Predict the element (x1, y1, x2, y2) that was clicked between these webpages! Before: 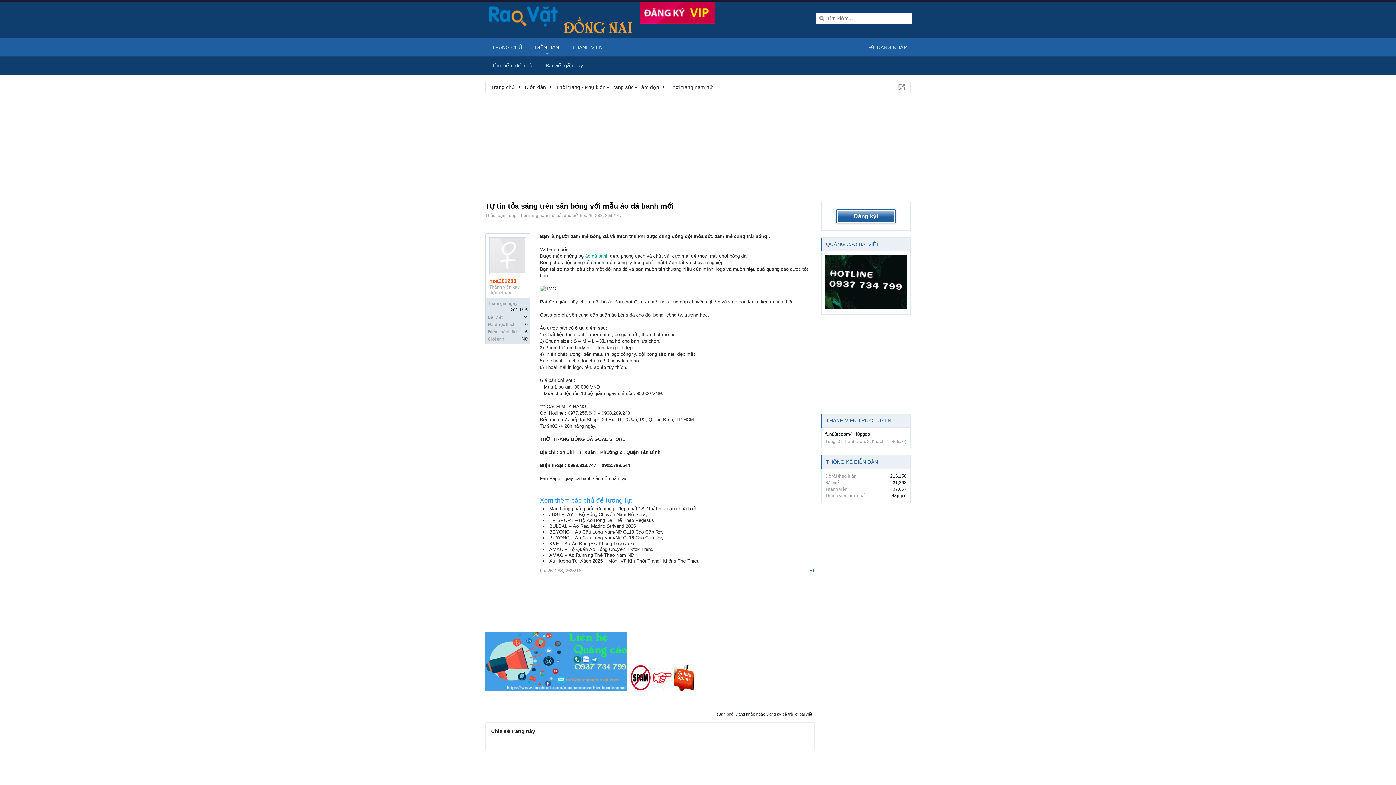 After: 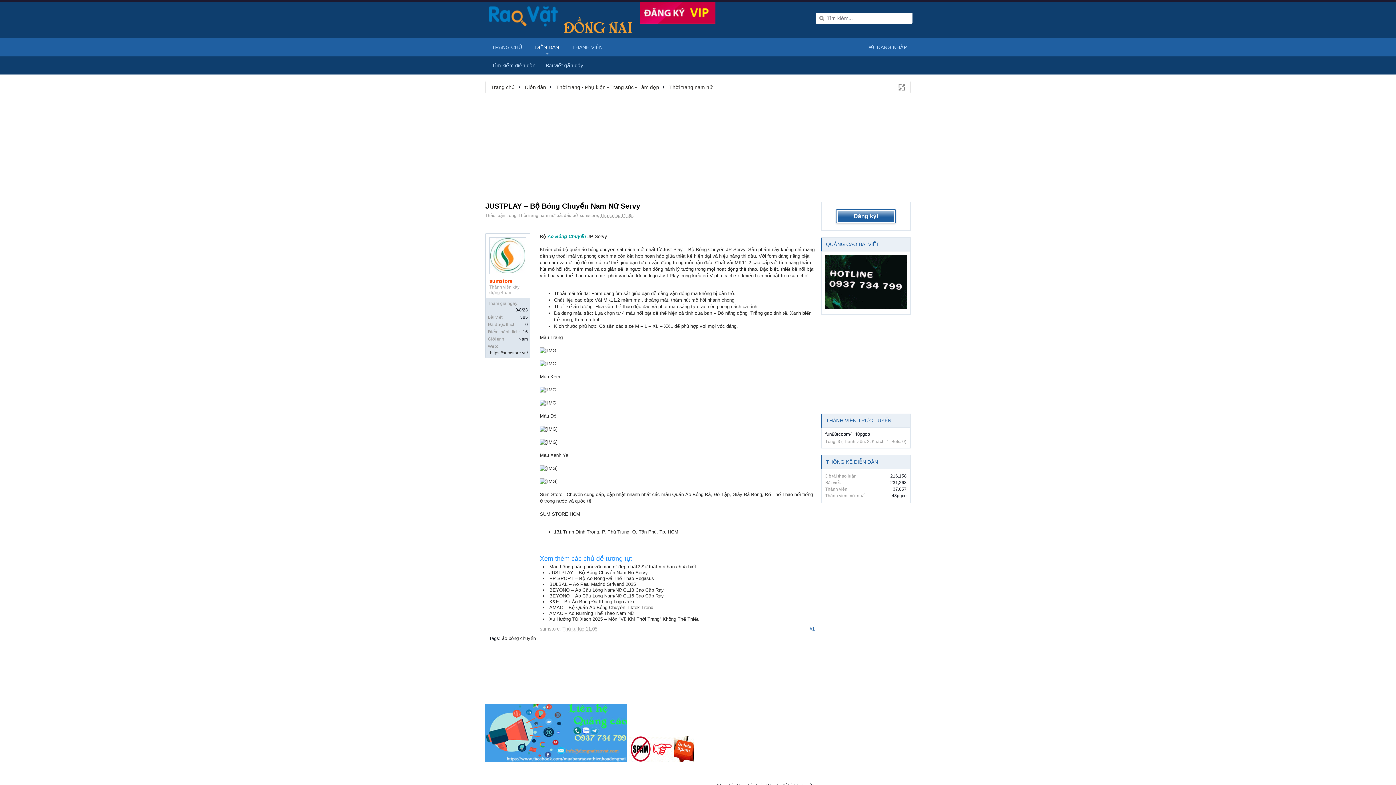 Action: bbox: (549, 512, 648, 517) label: JUSTPLAY – Bộ Bóng Chuyền Nam Nữ Servy